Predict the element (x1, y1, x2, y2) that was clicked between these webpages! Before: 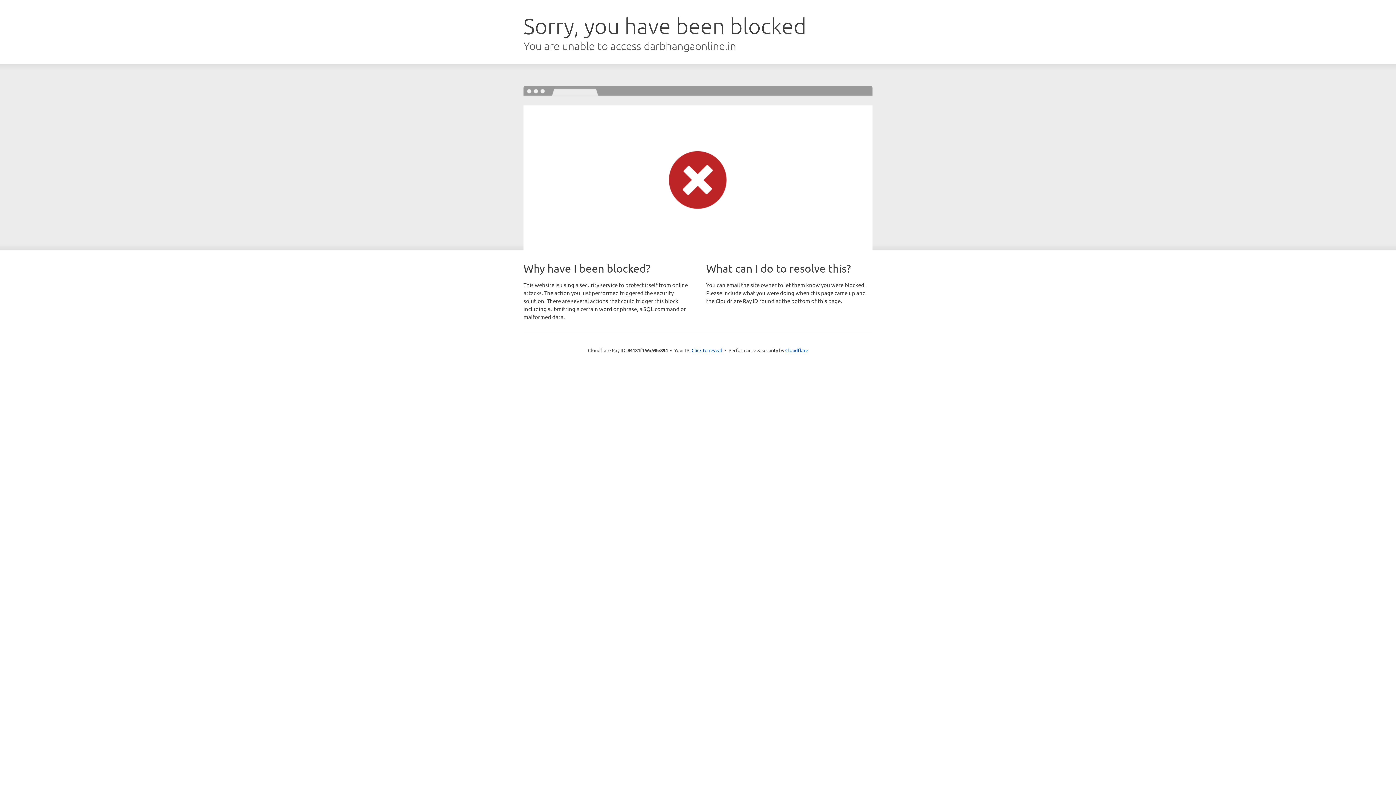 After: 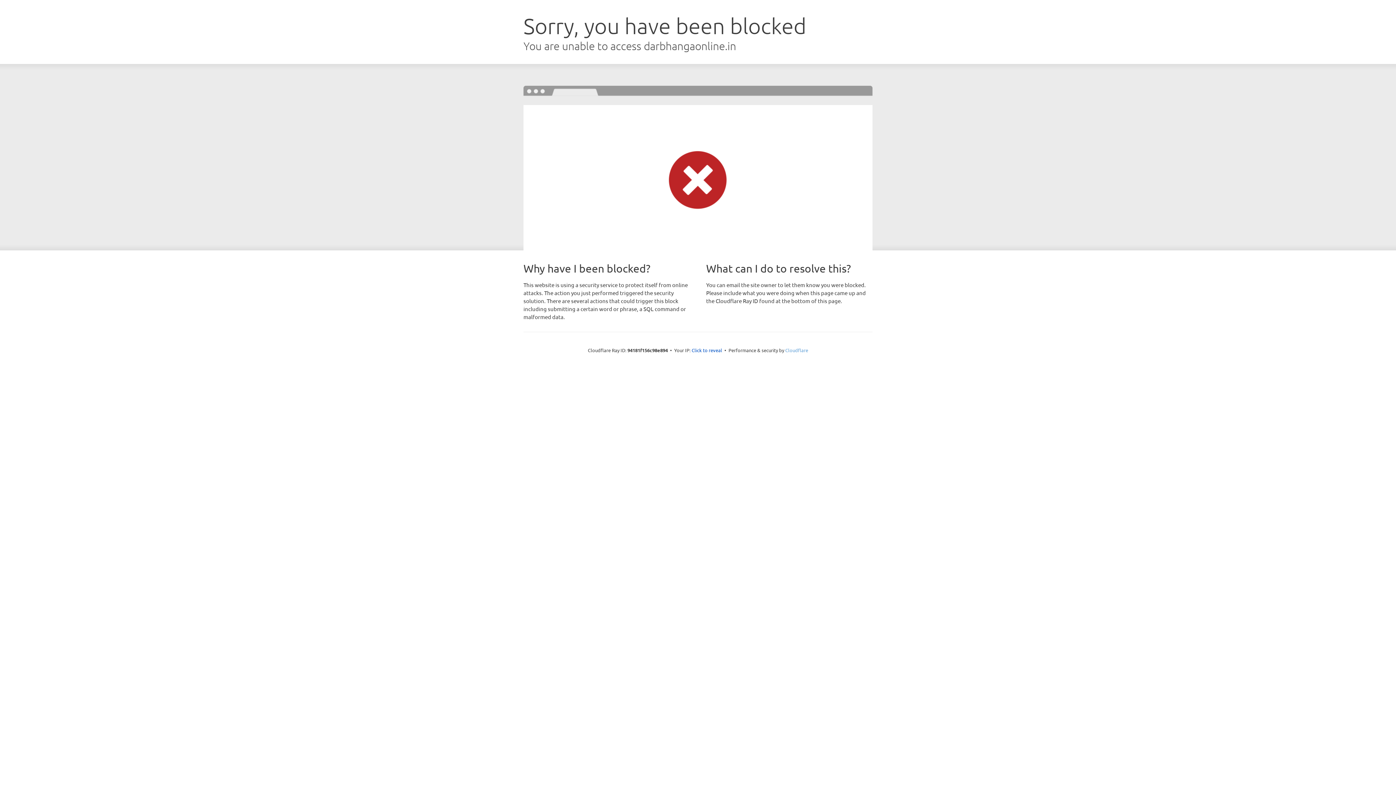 Action: label: Cloudflare bbox: (785, 347, 808, 353)